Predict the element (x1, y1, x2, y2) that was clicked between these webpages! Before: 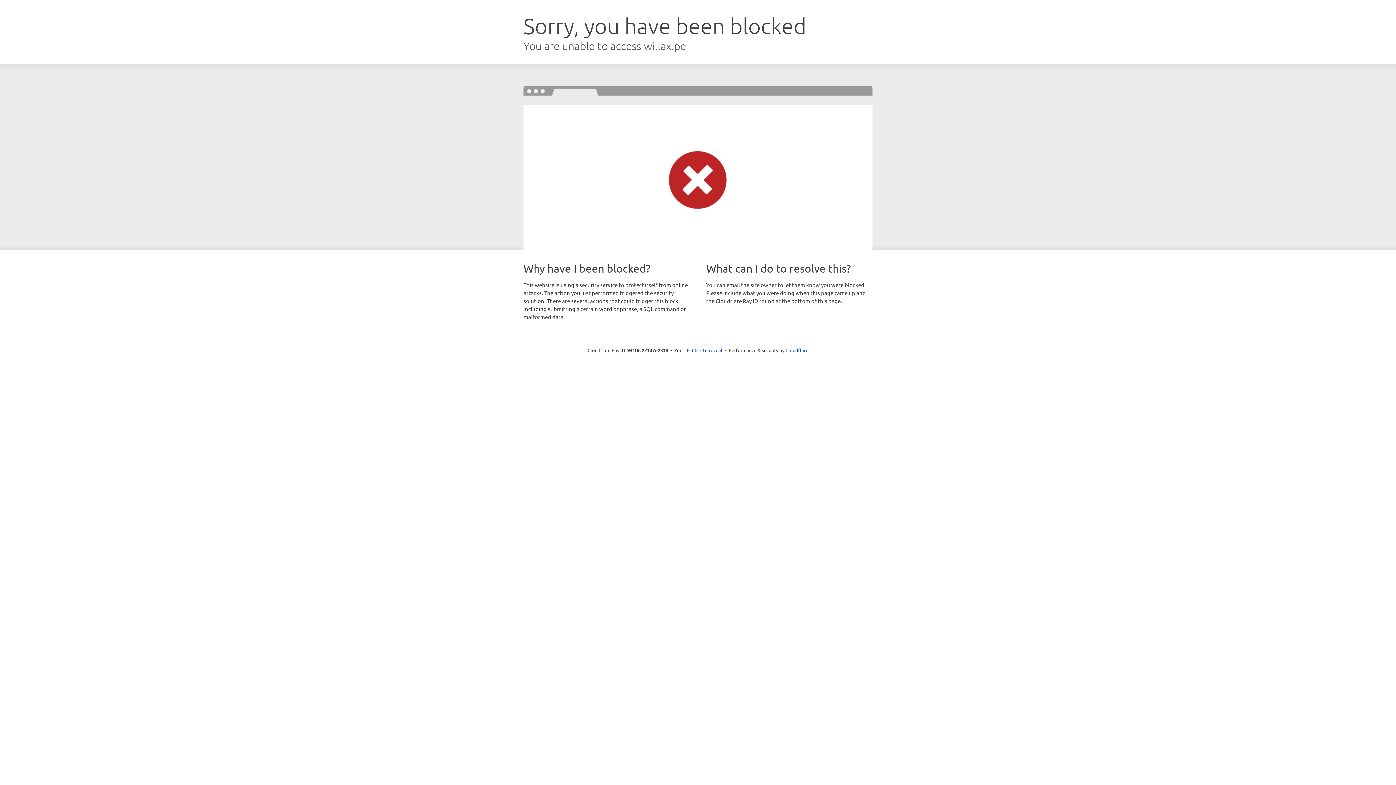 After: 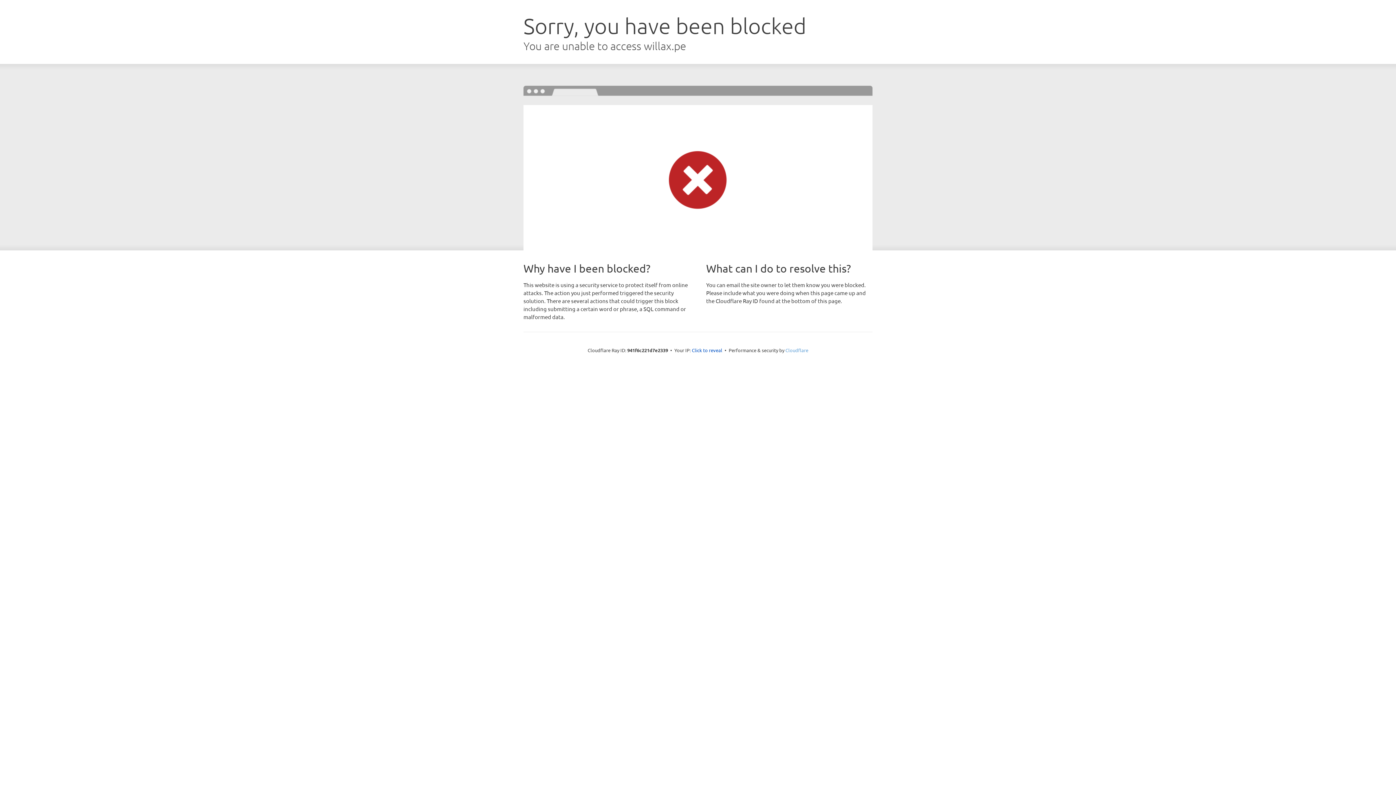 Action: label: Cloudflare bbox: (785, 347, 808, 353)